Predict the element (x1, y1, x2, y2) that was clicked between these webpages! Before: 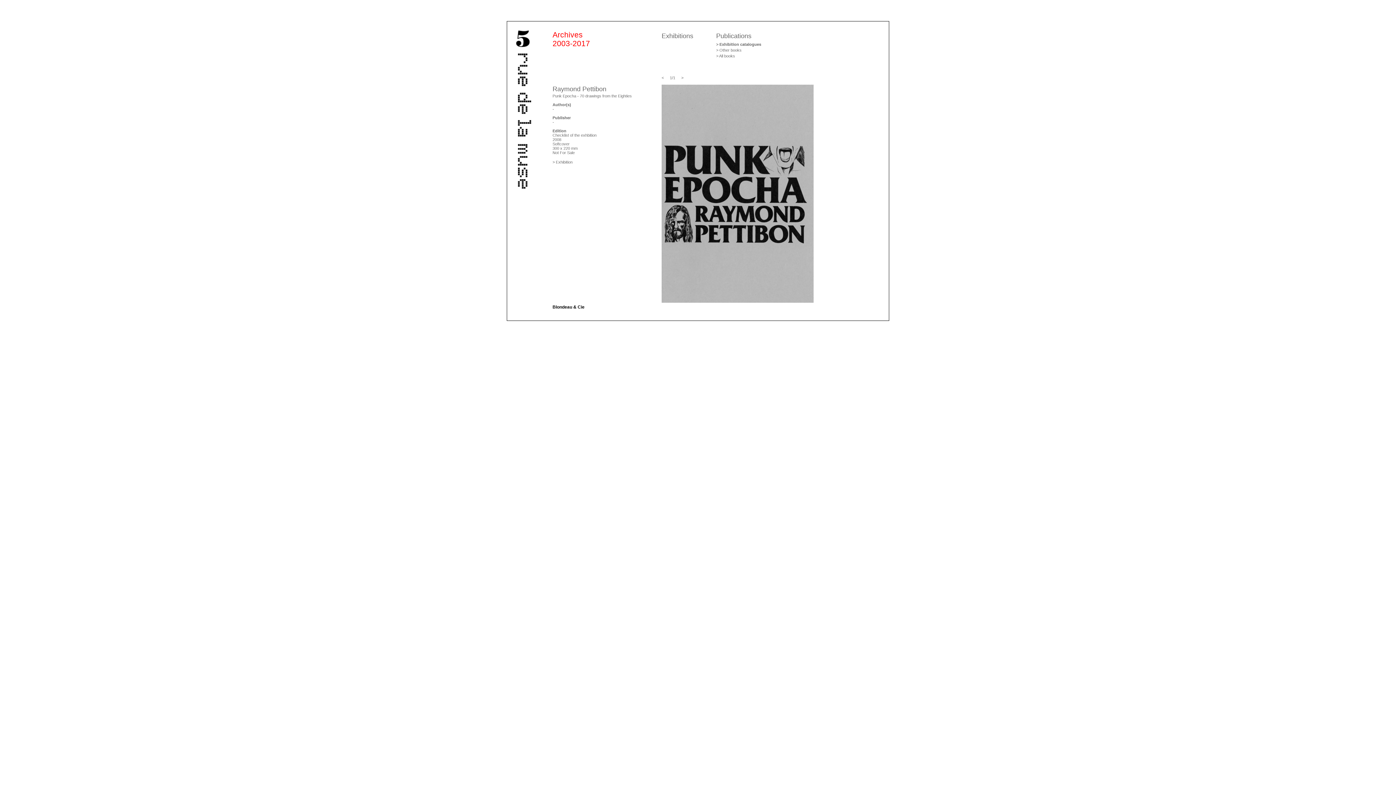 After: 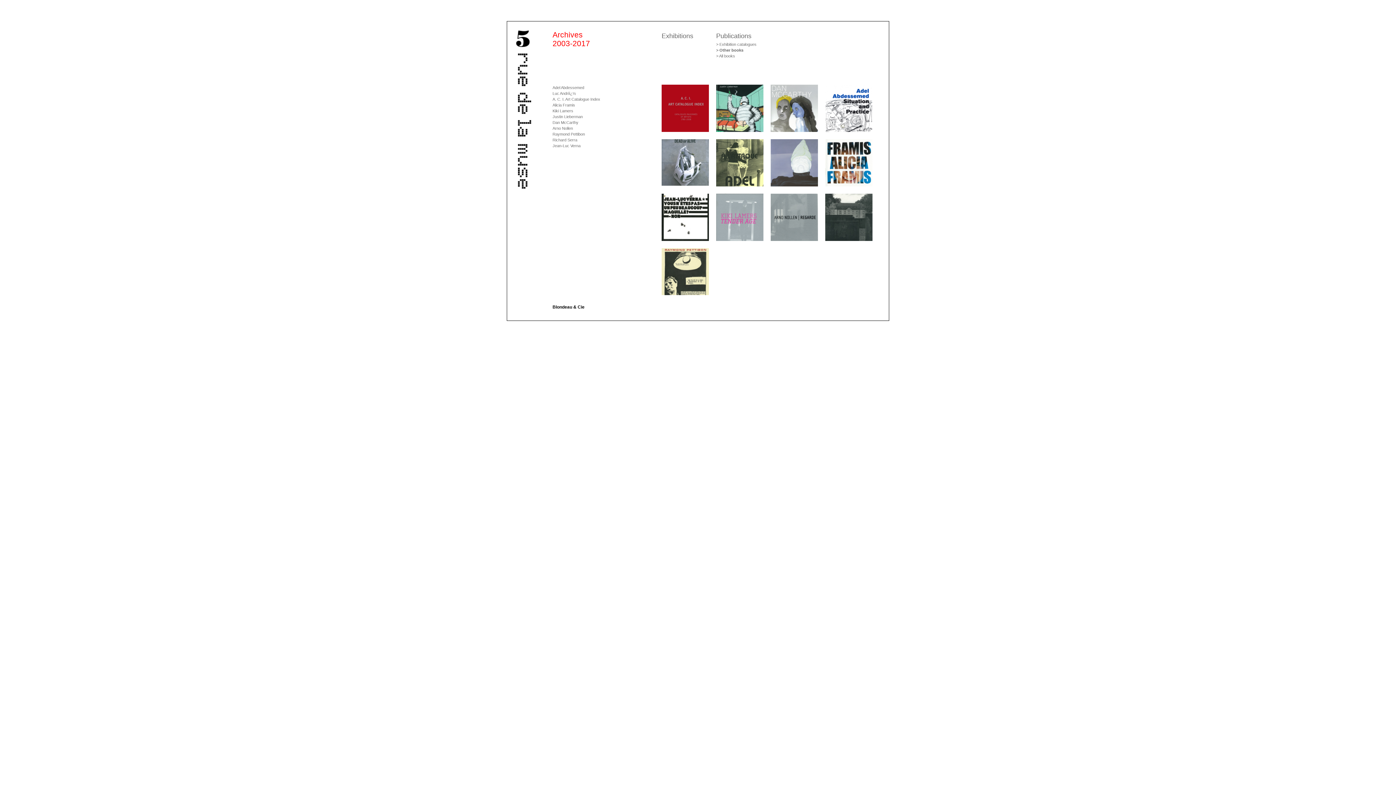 Action: label: > Other books bbox: (716, 47, 741, 52)